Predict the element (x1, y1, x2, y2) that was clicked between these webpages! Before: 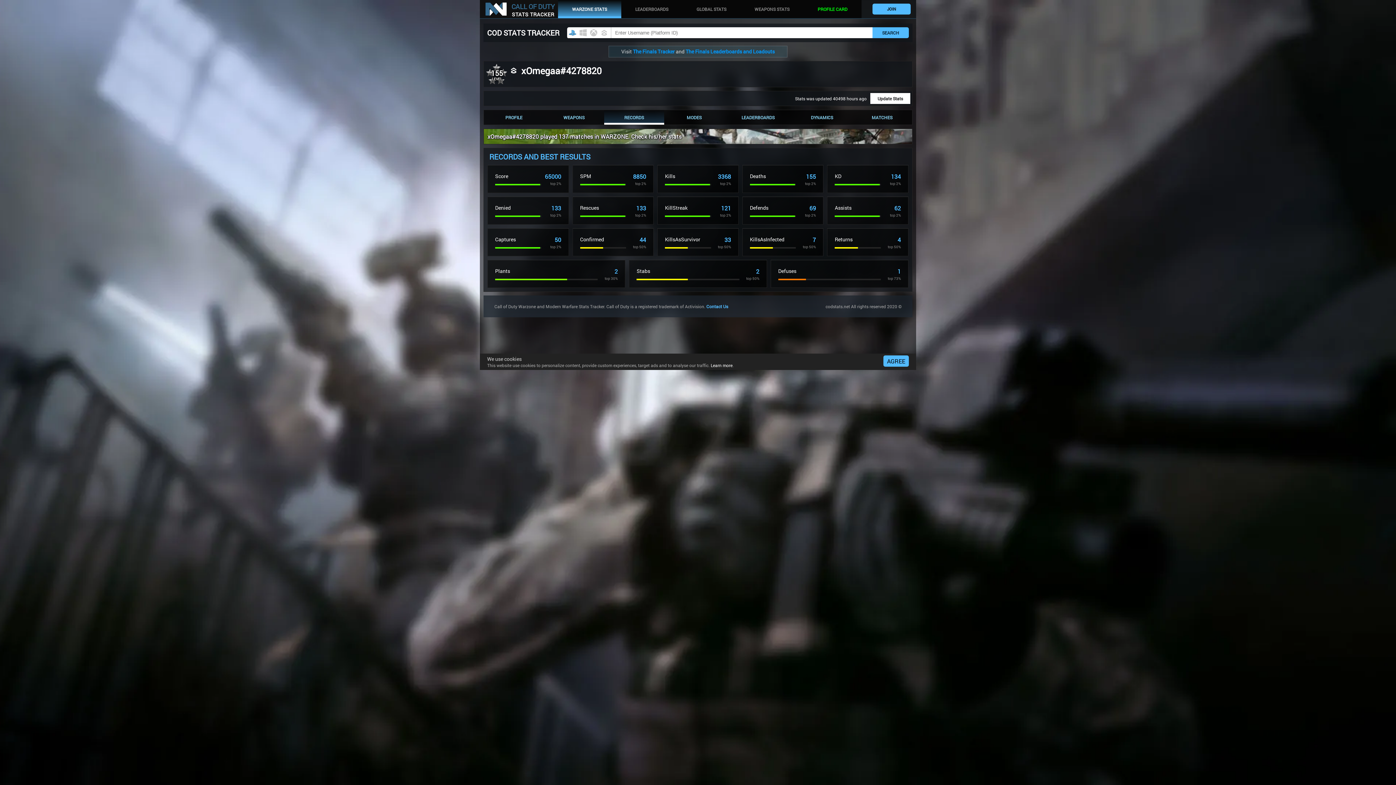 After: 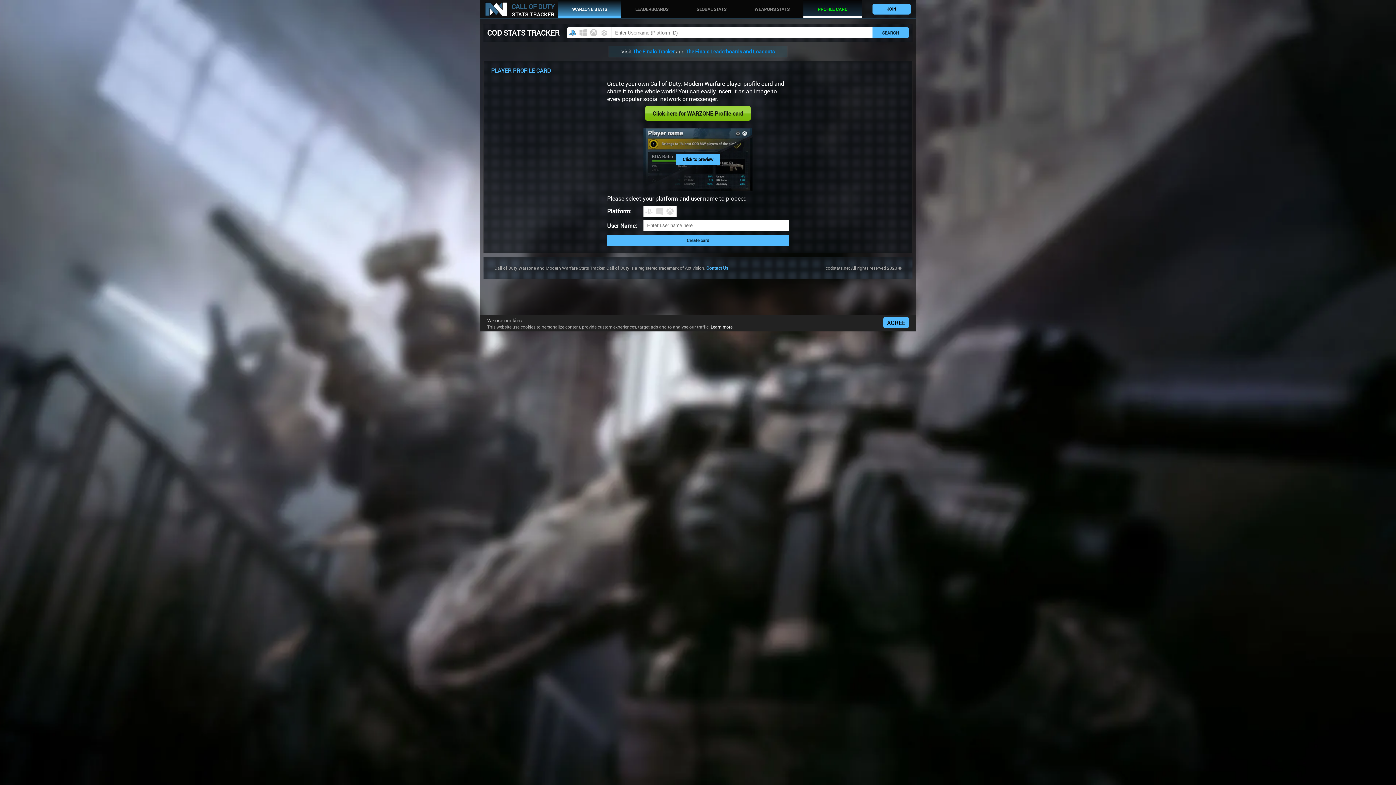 Action: bbox: (803, 0, 861, 18) label: PROFILE CARD